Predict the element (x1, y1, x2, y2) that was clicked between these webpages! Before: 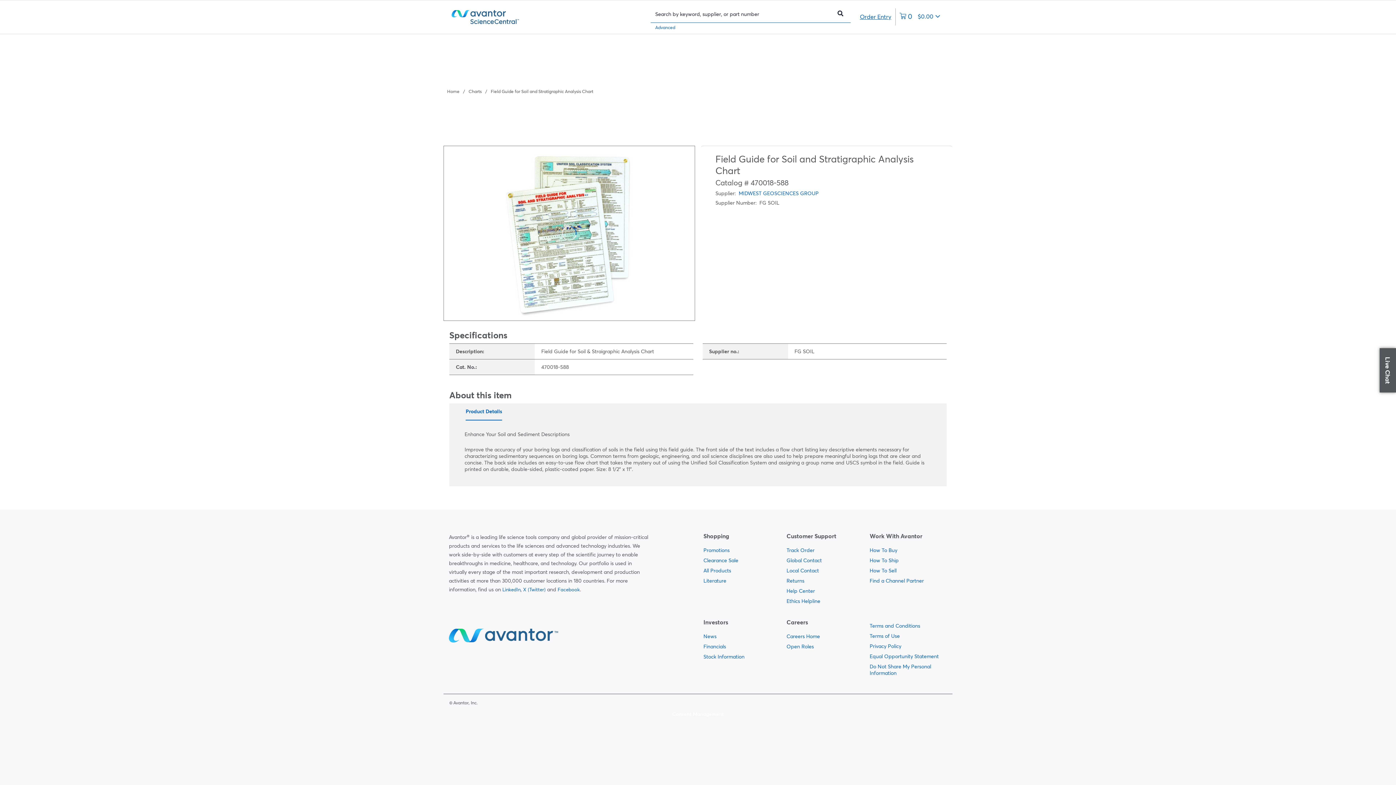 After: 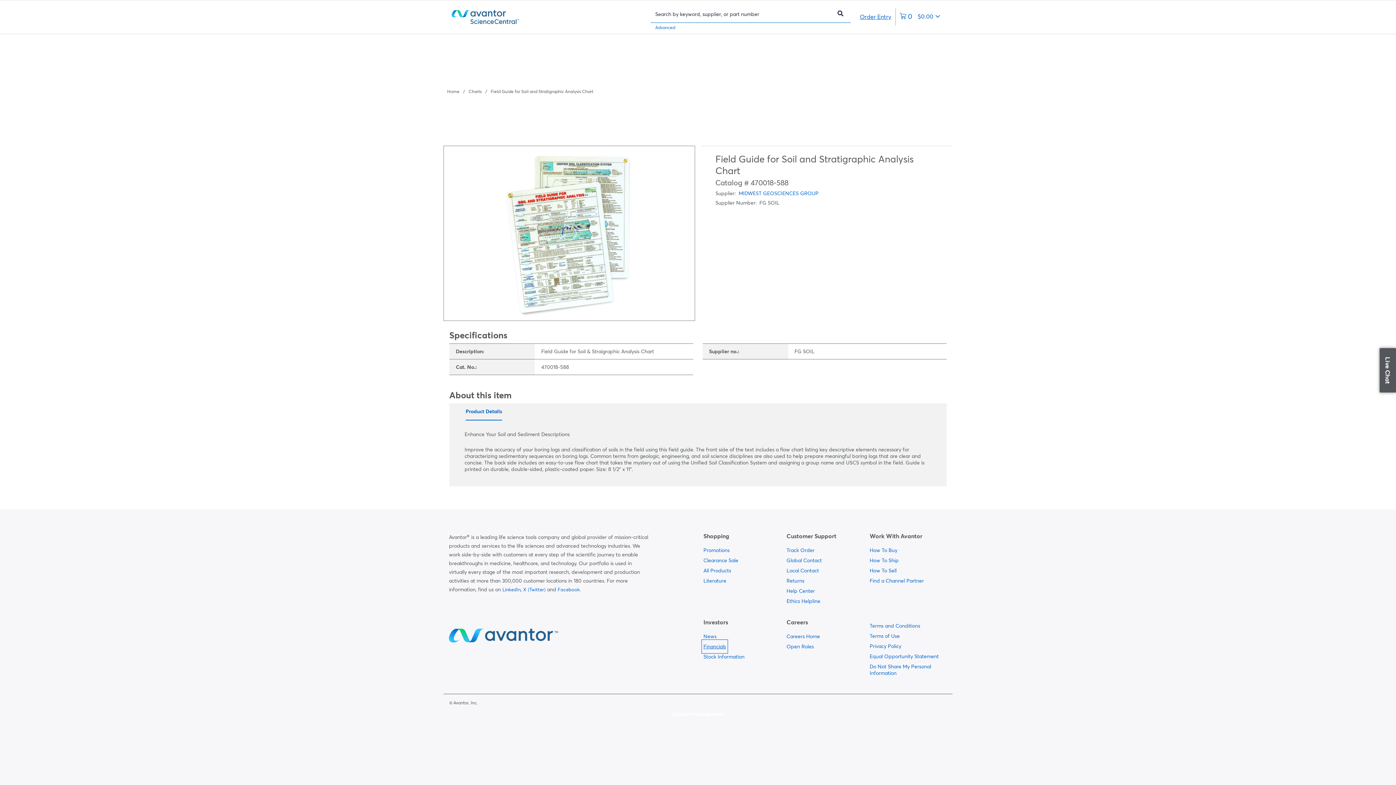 Action: label:   bbox: (703, 641, 726, 651)